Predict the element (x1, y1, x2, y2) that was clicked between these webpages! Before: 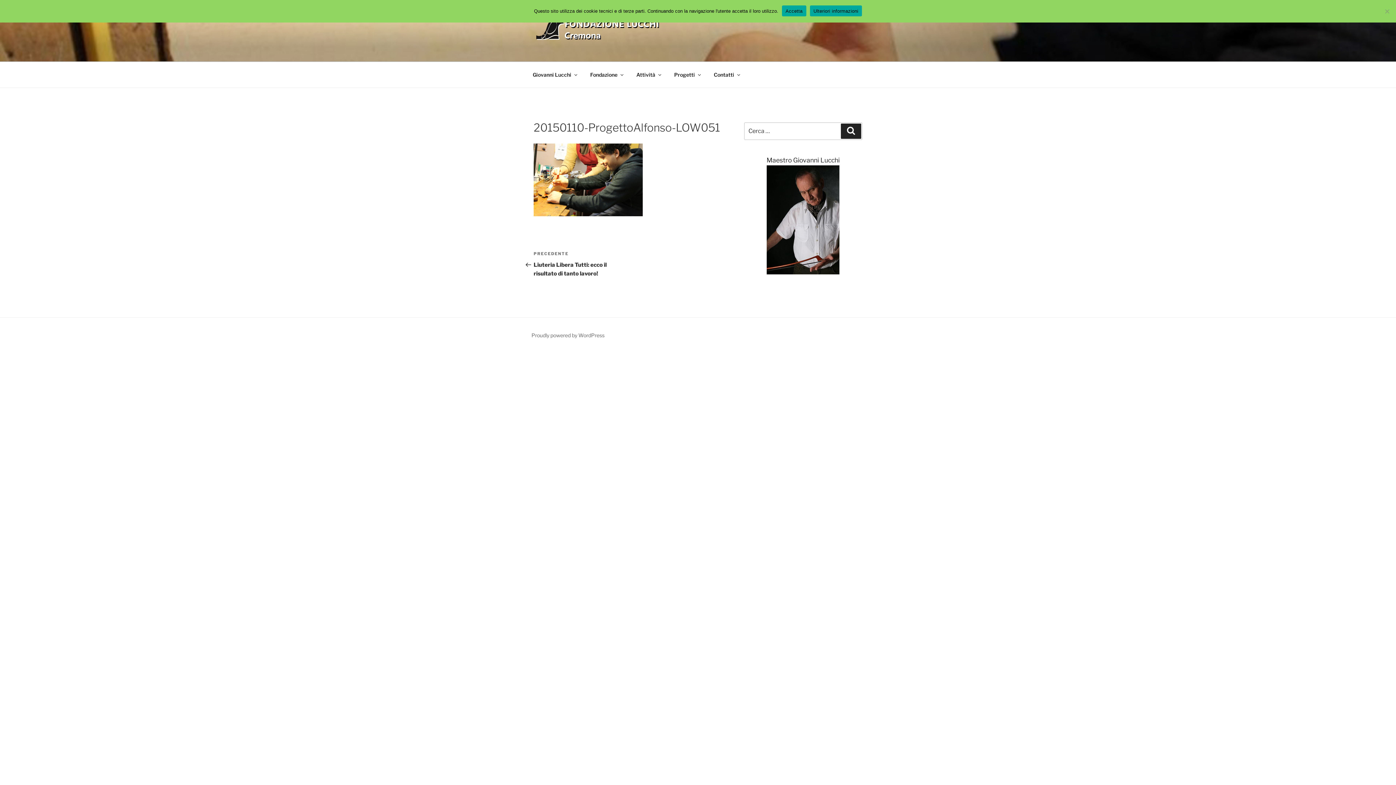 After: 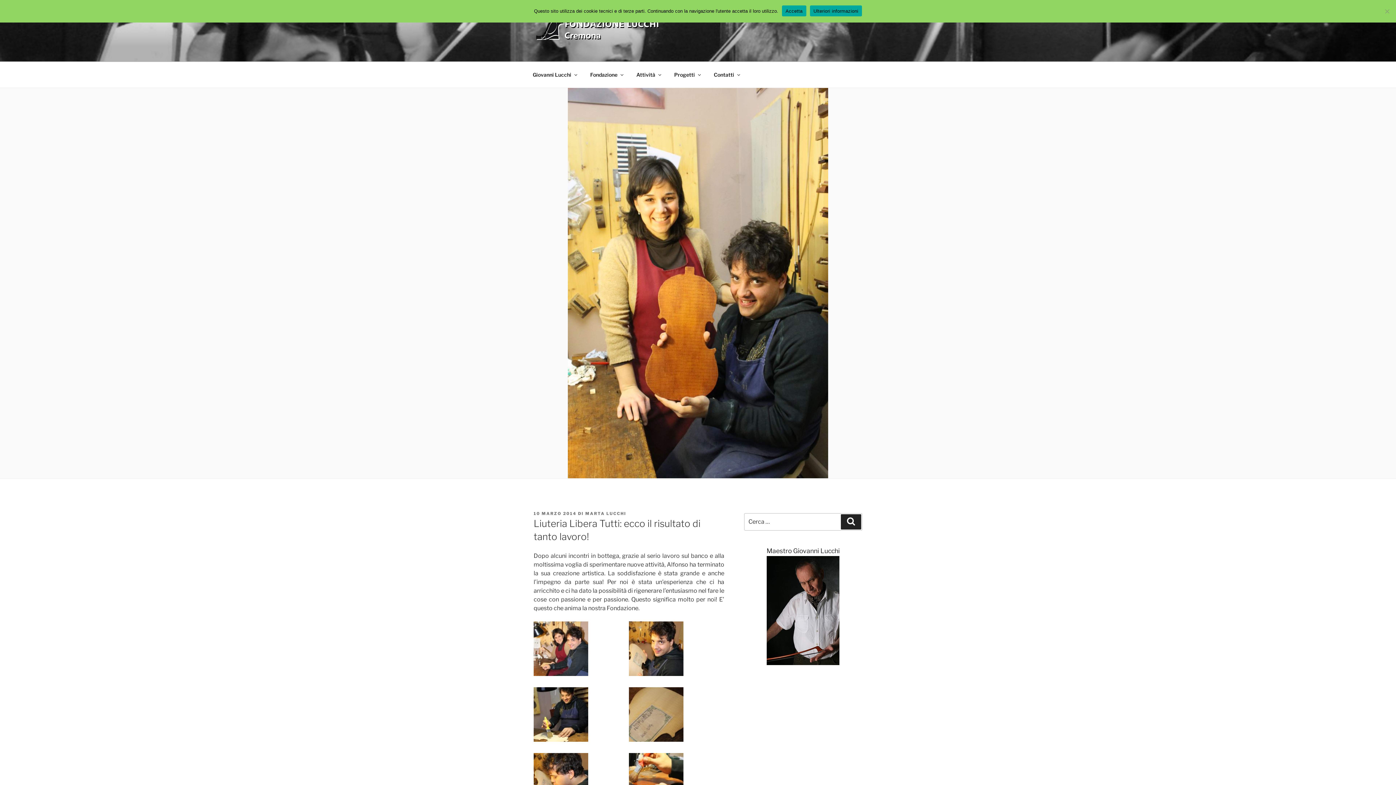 Action: bbox: (533, 250, 629, 277) label: Articolo precedente:
PRECEDENTE
Liuteria Libera Tutti: ecco il risultato di tanto lavoro!